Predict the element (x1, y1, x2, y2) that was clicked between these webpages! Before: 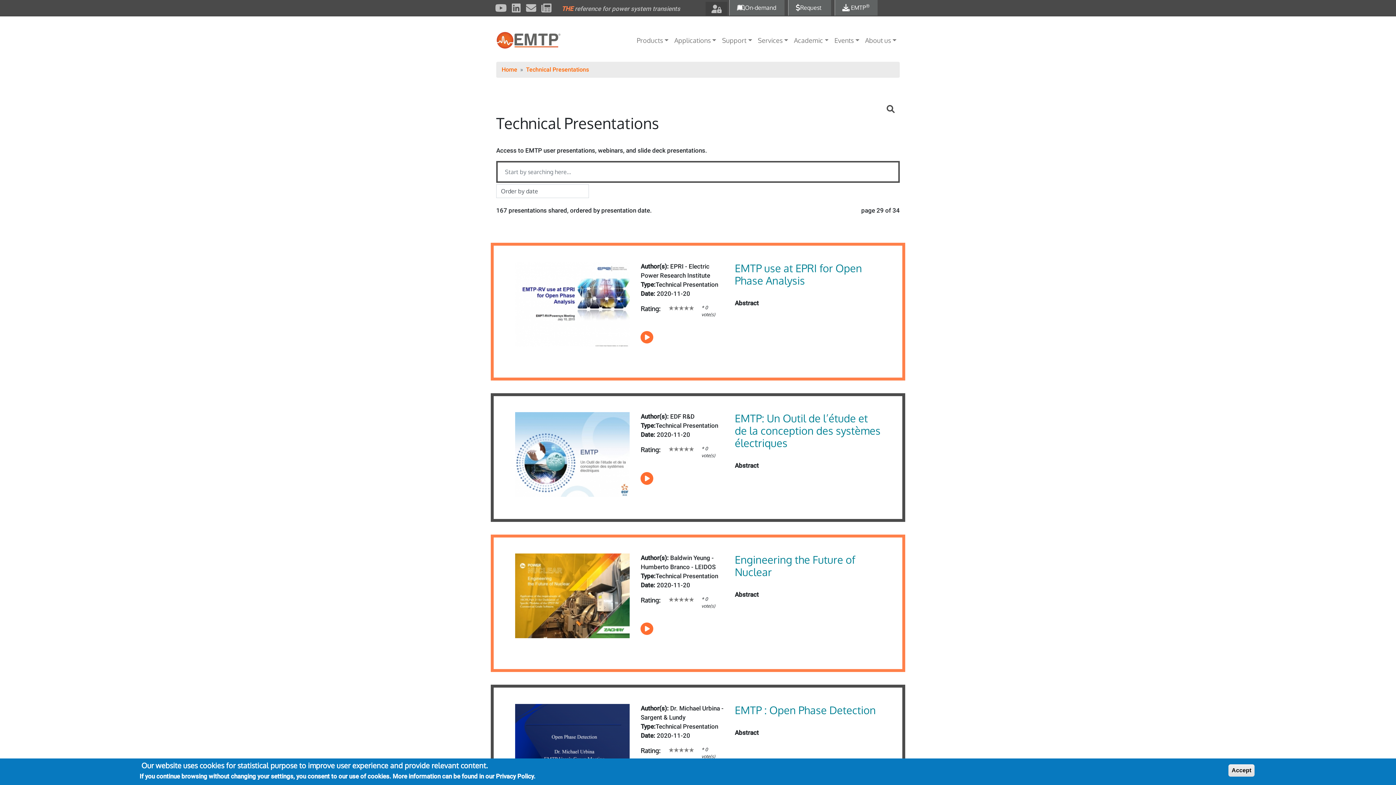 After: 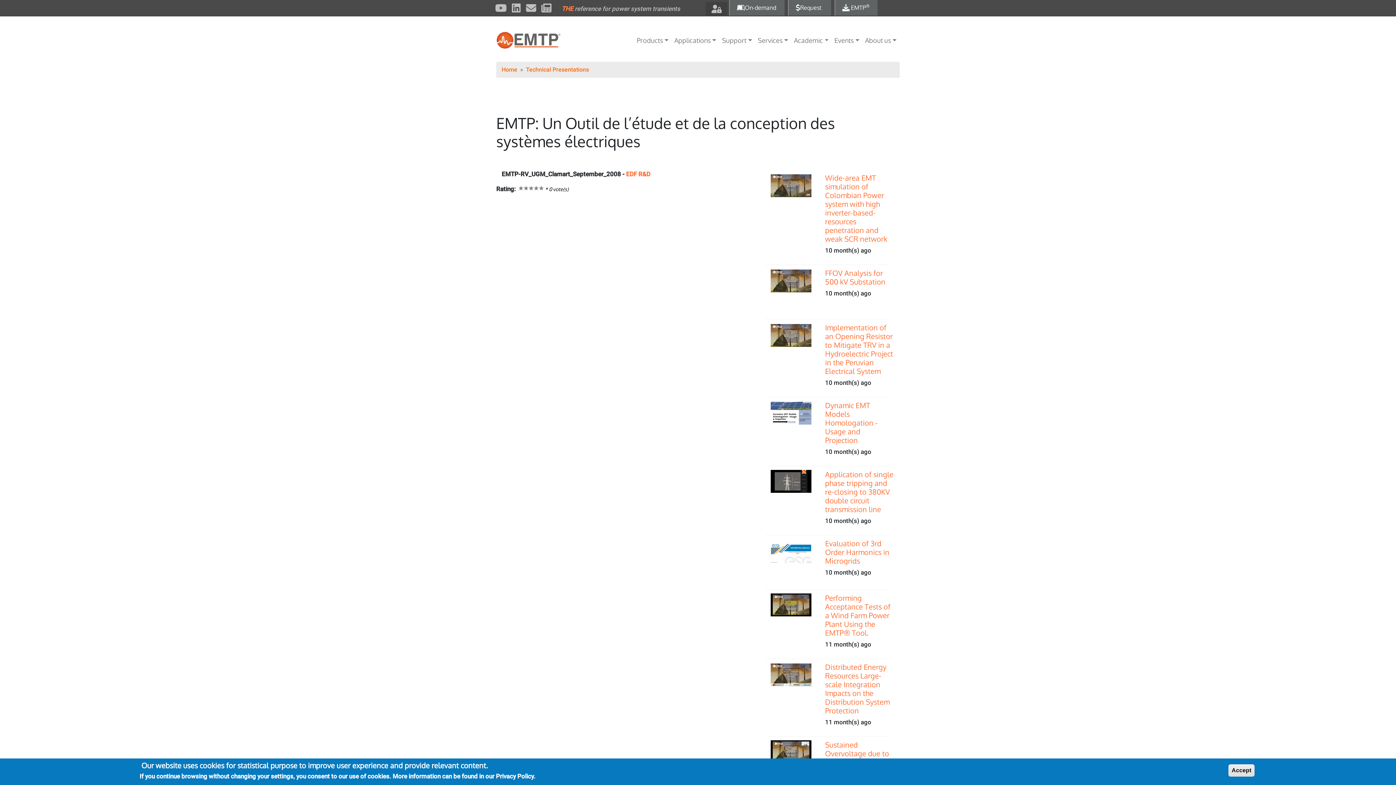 Action: label: EMTP: Un Outil de l’étude et de la conception des systèmes électriques bbox: (735, 411, 880, 449)